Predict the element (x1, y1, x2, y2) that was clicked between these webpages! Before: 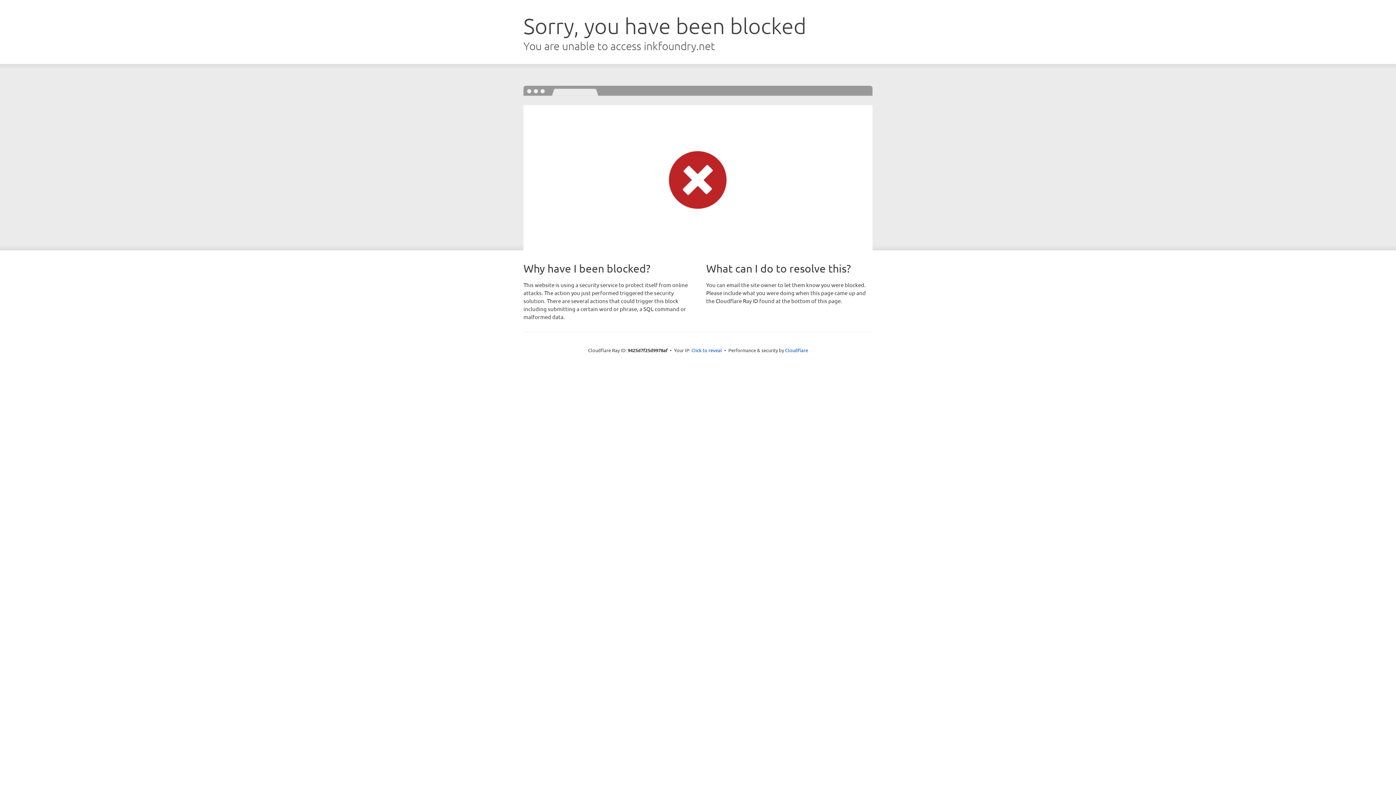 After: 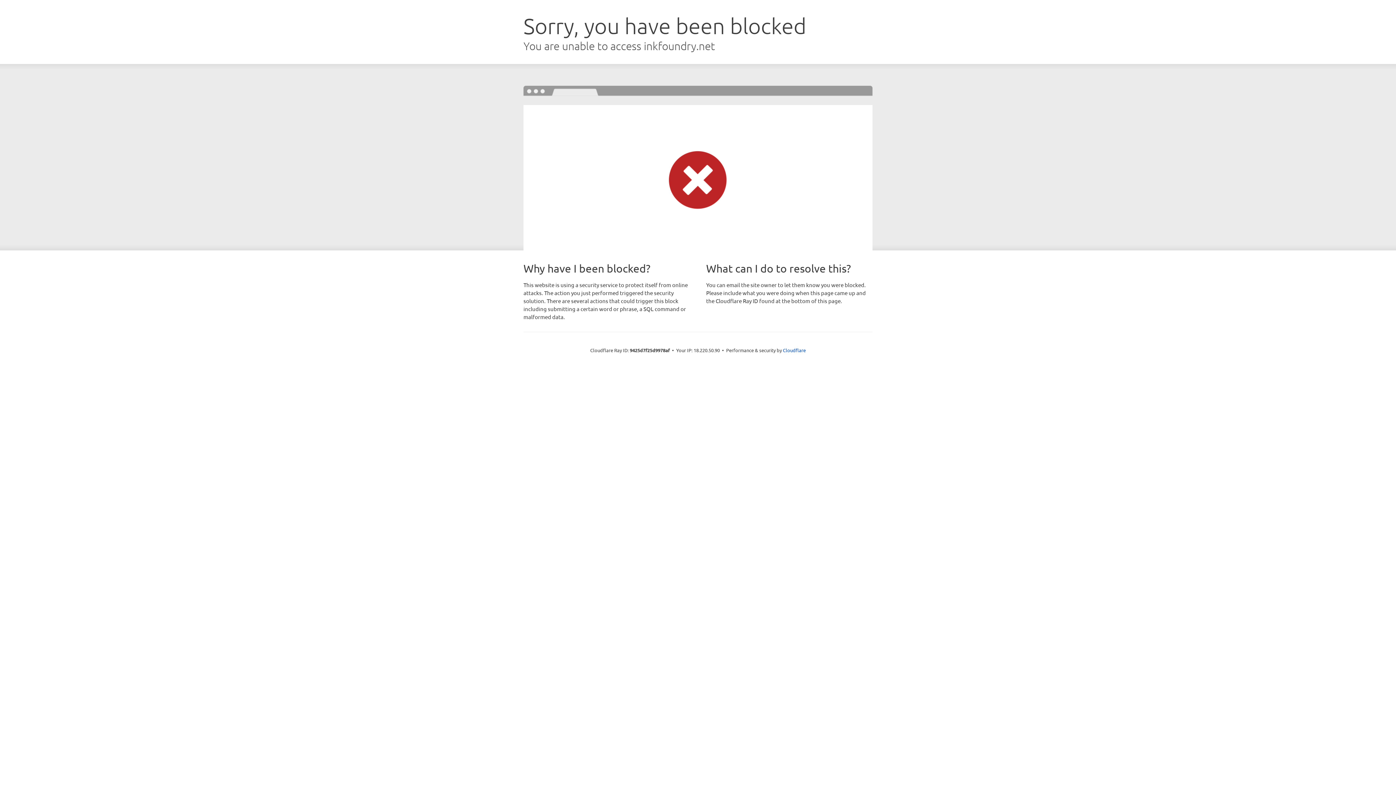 Action: bbox: (691, 346, 722, 353) label: Click to reveal